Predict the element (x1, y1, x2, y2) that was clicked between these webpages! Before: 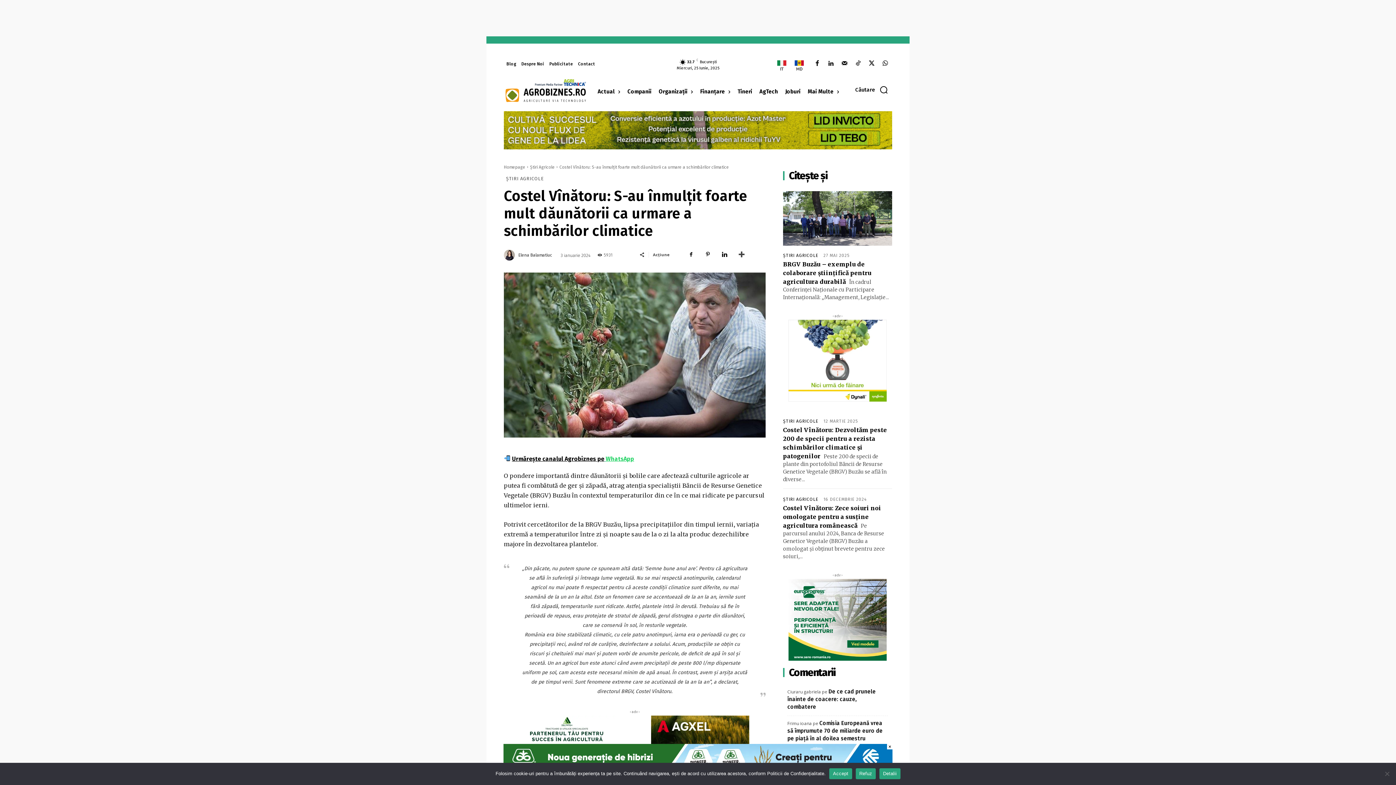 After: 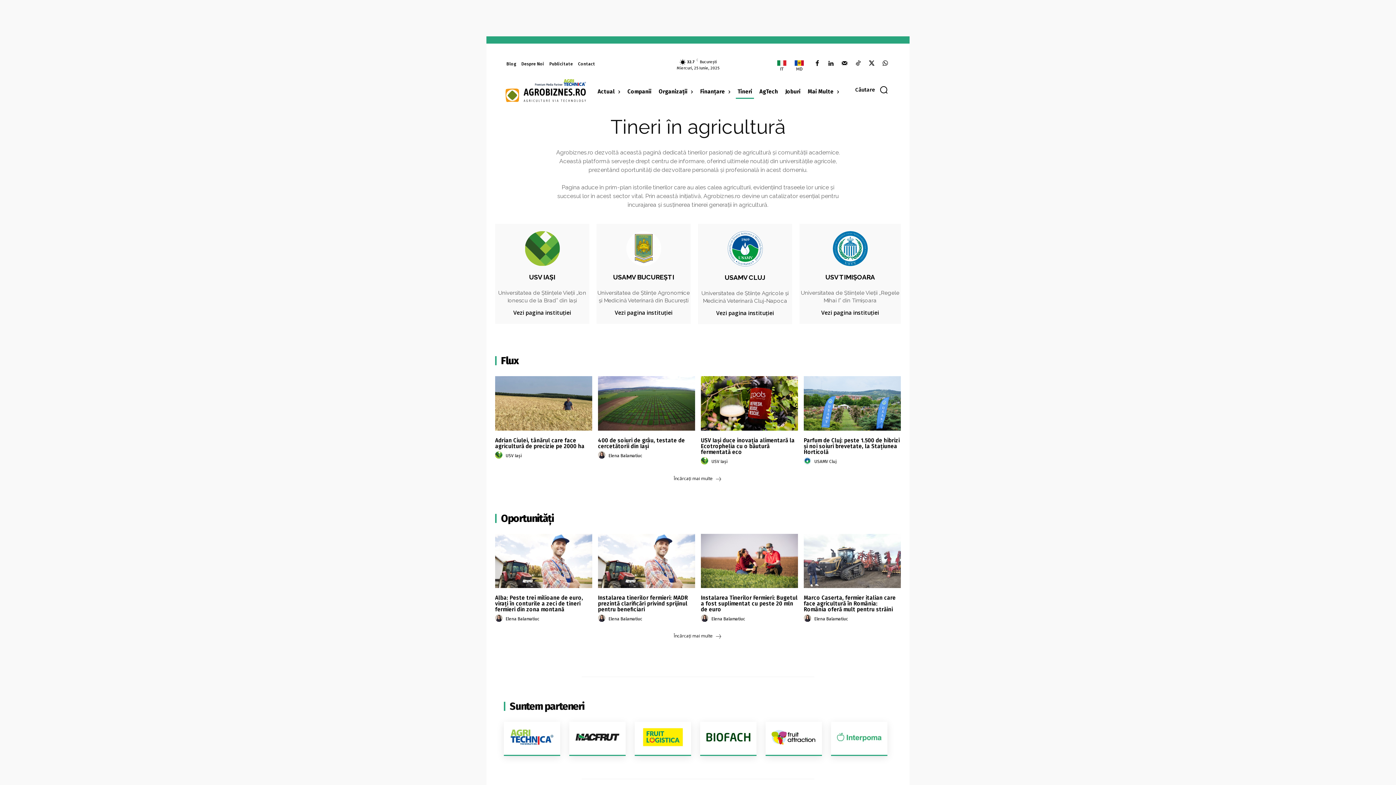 Action: label: Tineri bbox: (736, 76, 754, 106)